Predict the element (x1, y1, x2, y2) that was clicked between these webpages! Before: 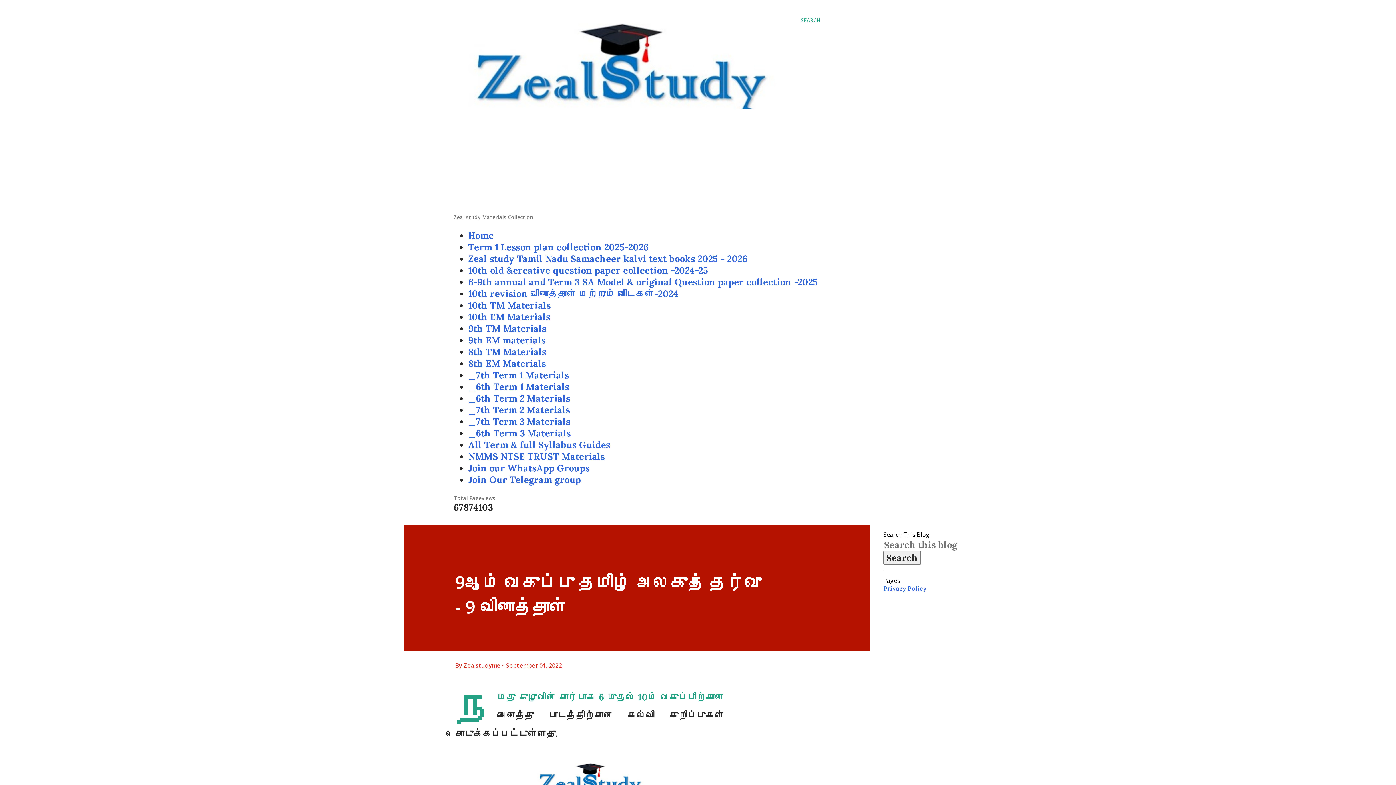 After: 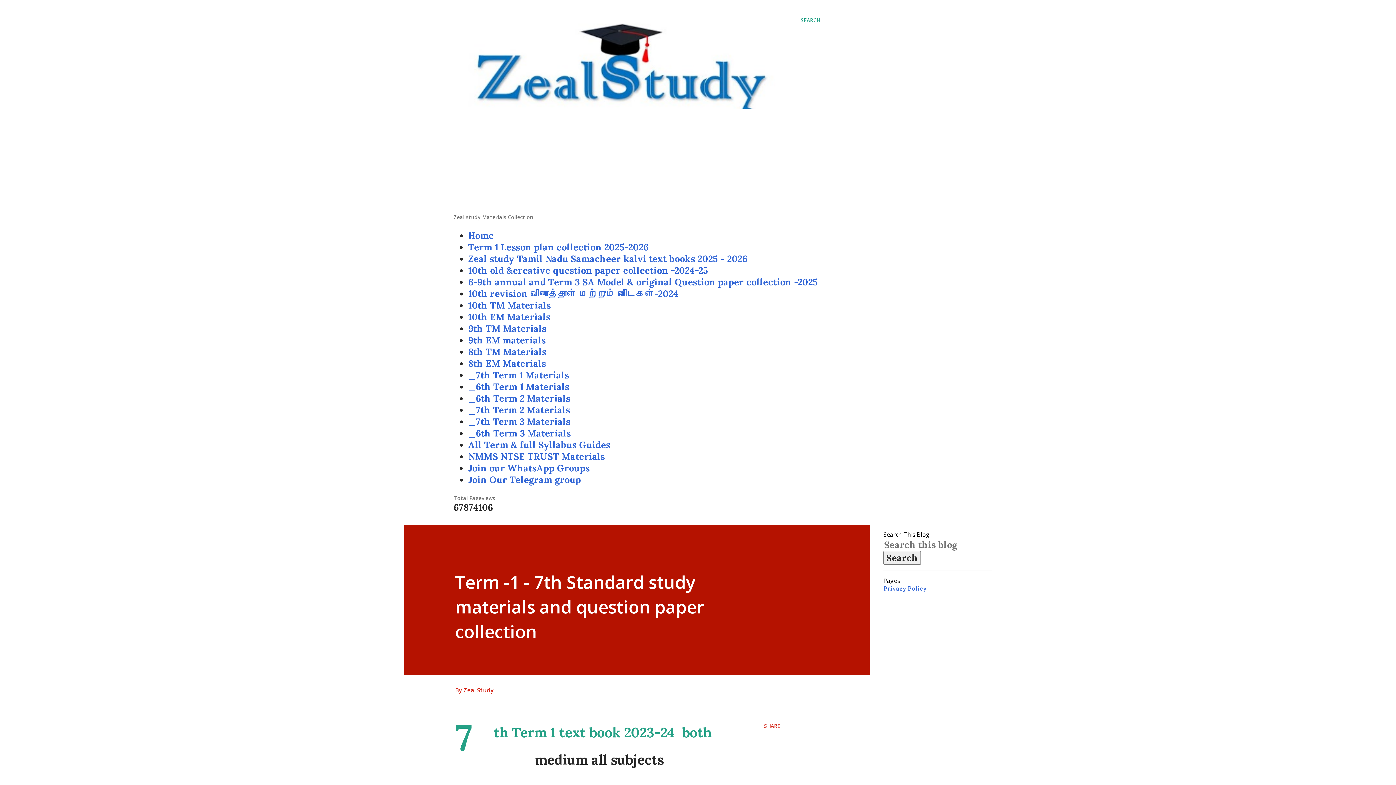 Action: label: _7th Term 1 Materials bbox: (468, 369, 569, 380)